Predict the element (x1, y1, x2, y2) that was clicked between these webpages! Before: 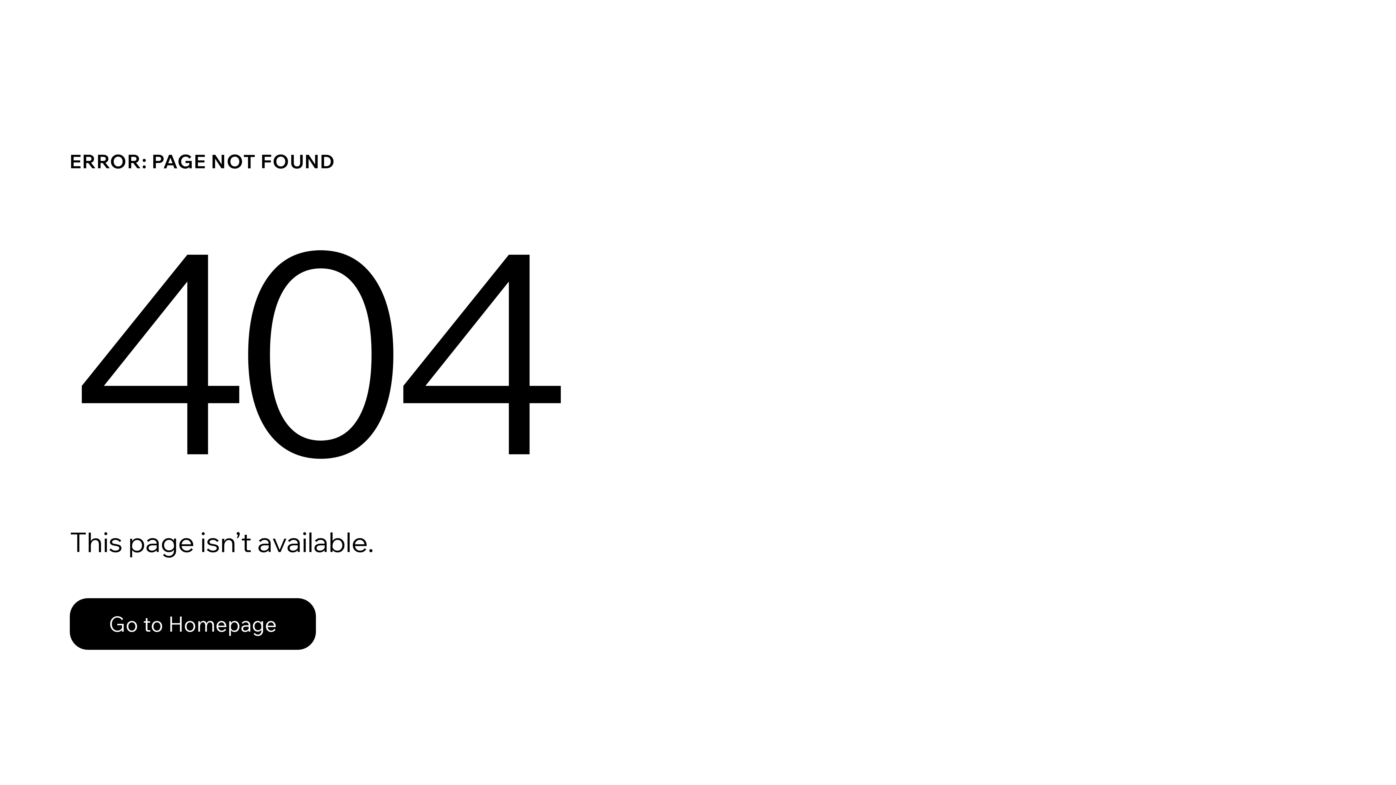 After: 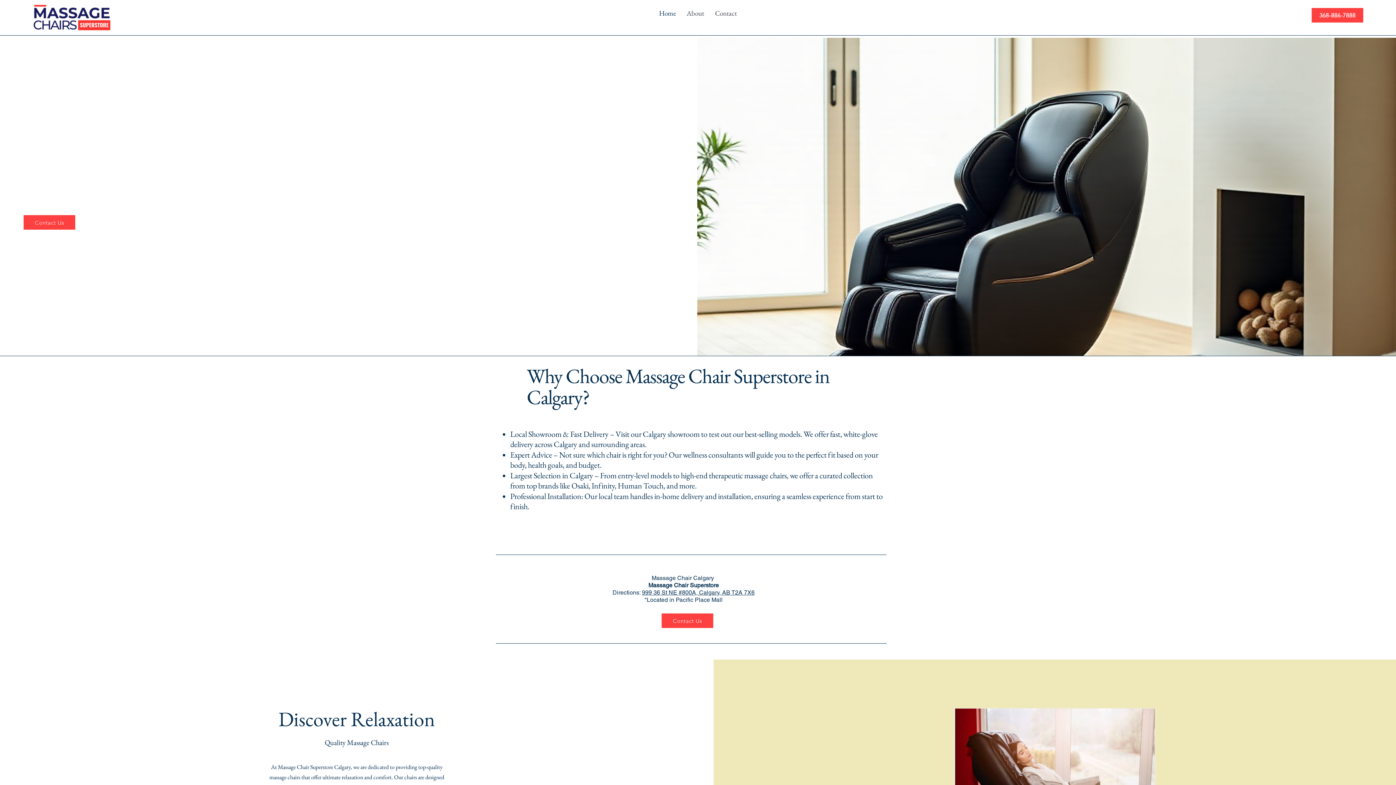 Action: bbox: (69, 598, 316, 650) label: Go to Homepage